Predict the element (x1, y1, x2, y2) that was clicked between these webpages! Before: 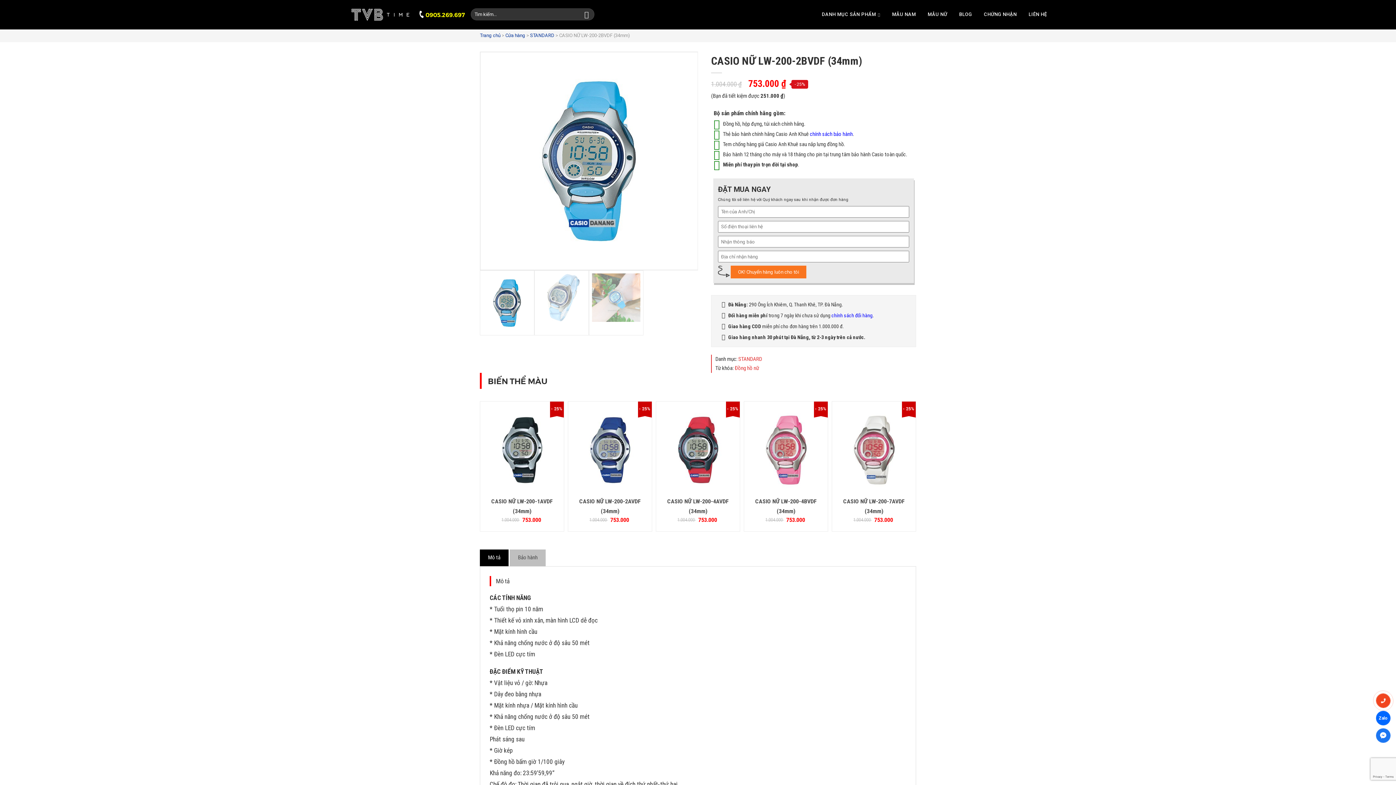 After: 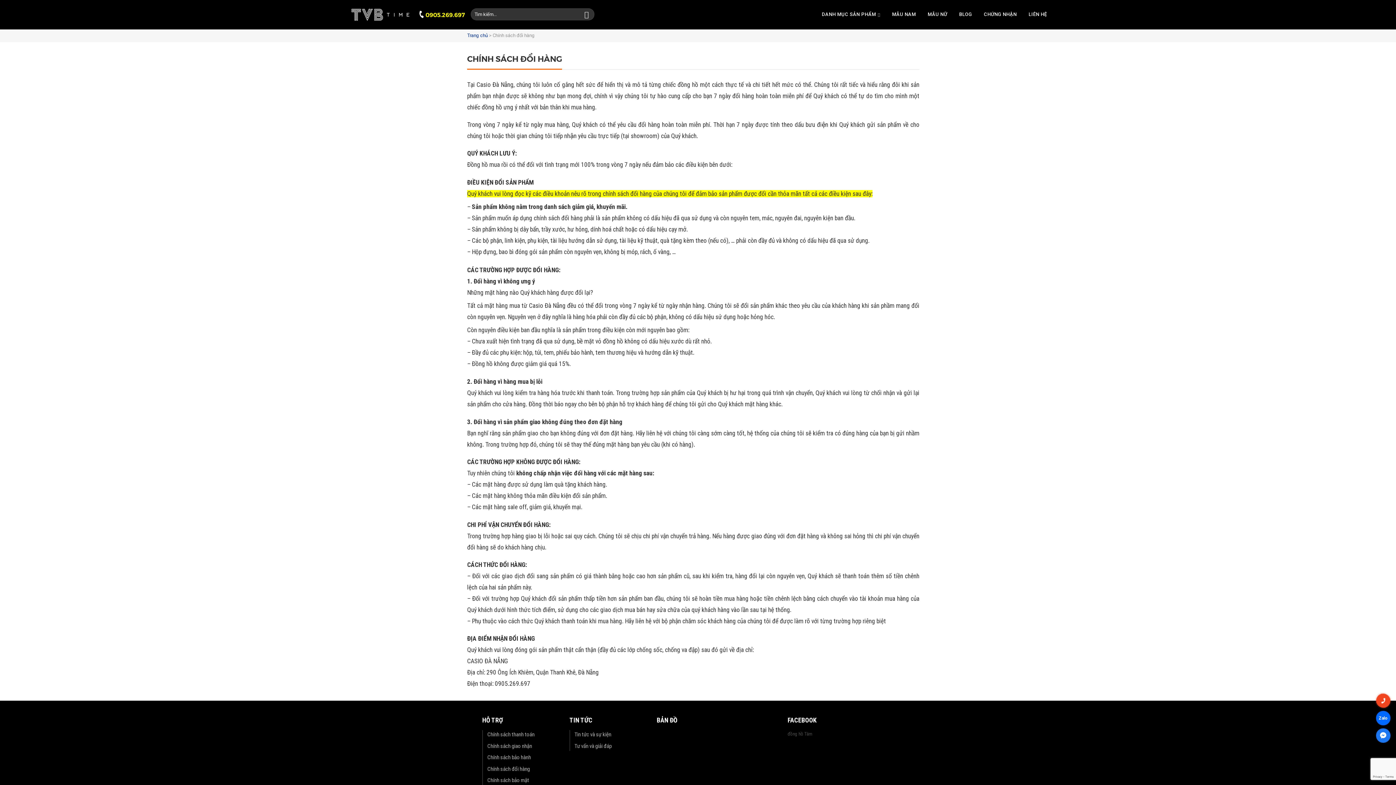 Action: bbox: (831, 312, 872, 318) label: chính sách đổi hàng